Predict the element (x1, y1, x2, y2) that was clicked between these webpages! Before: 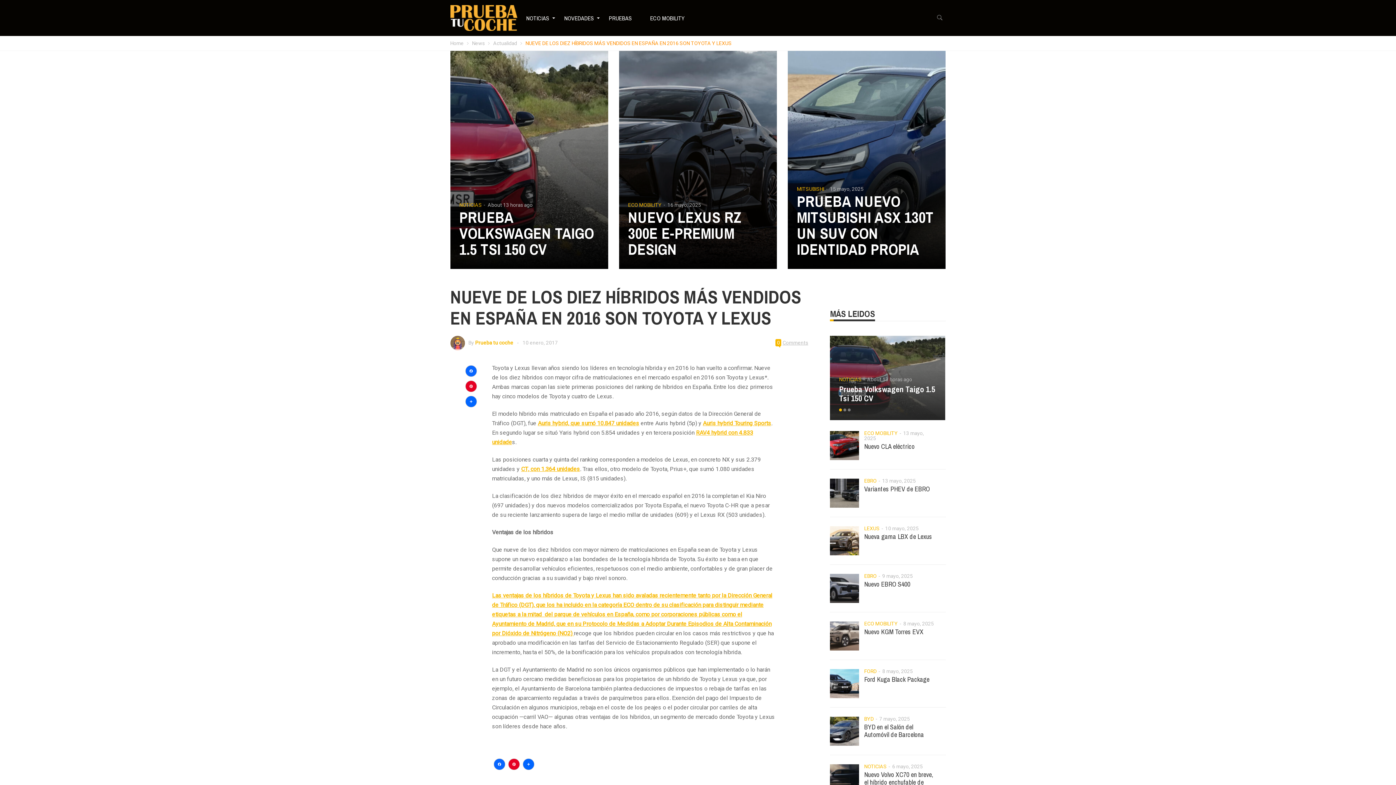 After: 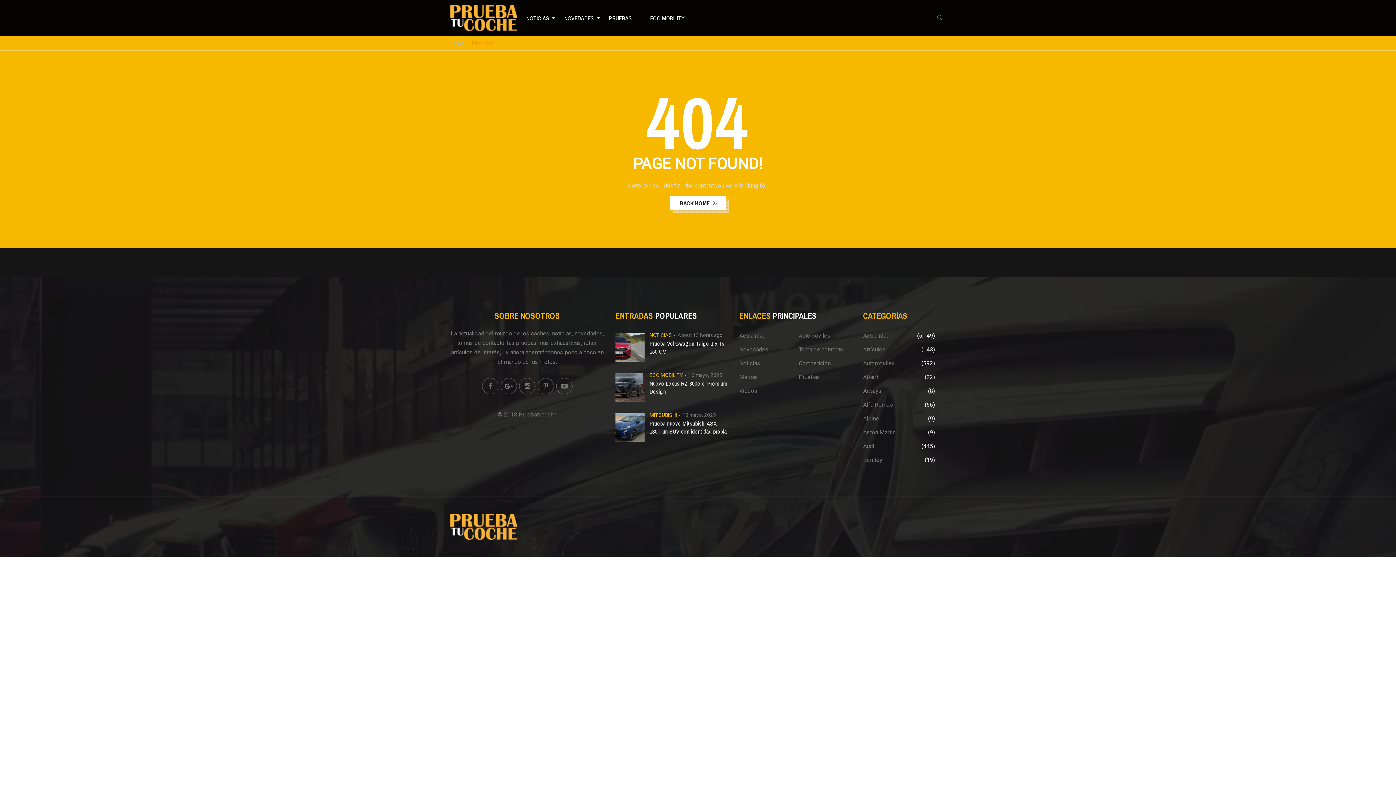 Action: bbox: (703, 419, 771, 428) label: Auris hybrid Touring Sports